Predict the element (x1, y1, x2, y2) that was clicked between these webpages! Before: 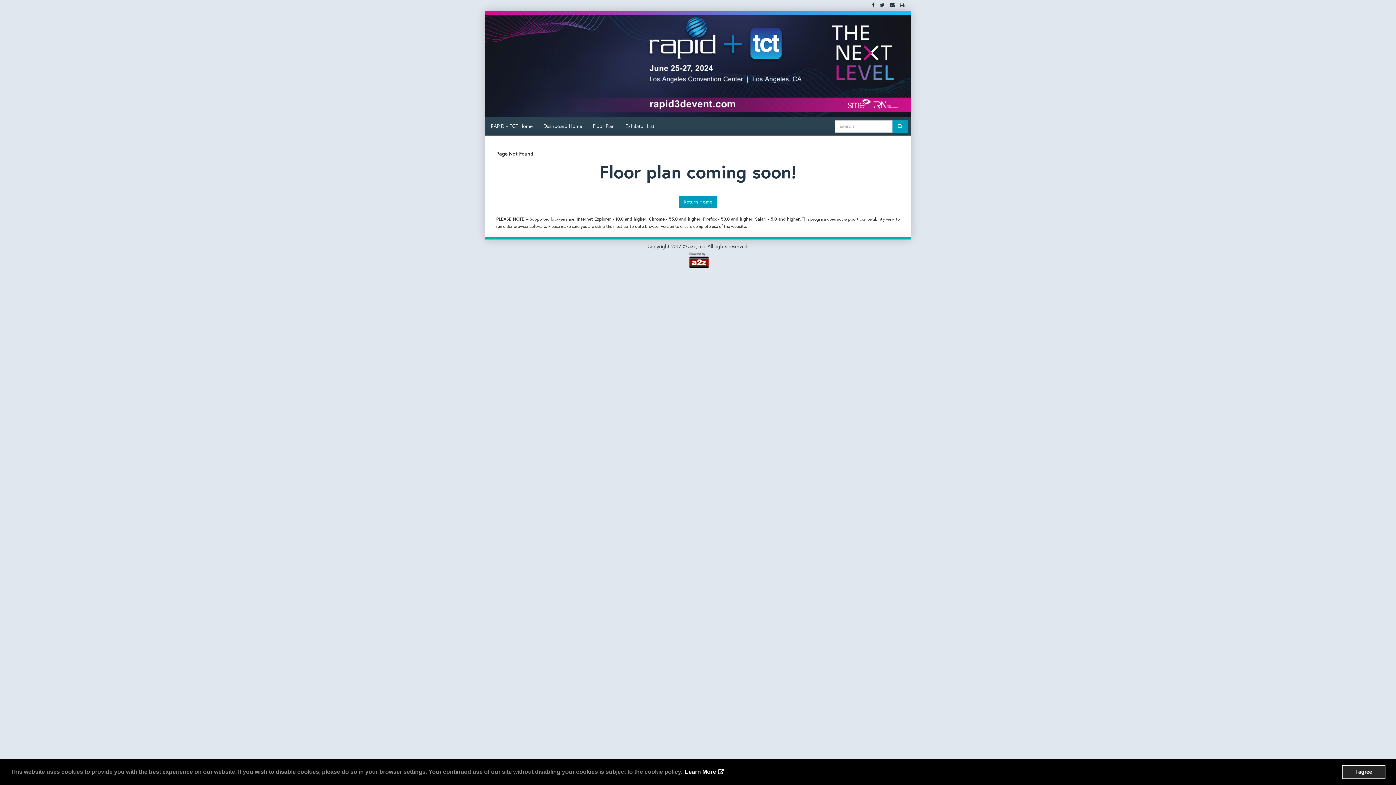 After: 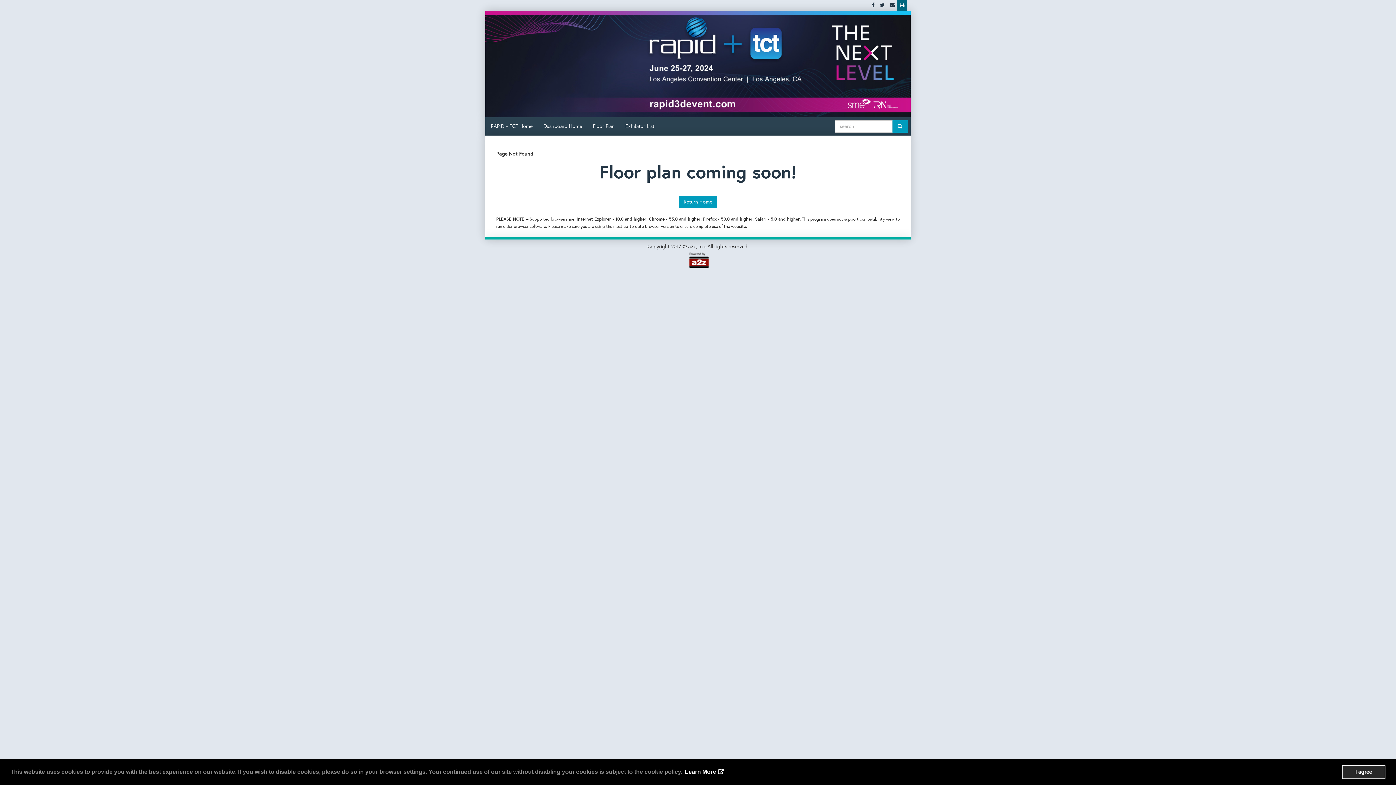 Action: bbox: (897, 0, 907, 10)